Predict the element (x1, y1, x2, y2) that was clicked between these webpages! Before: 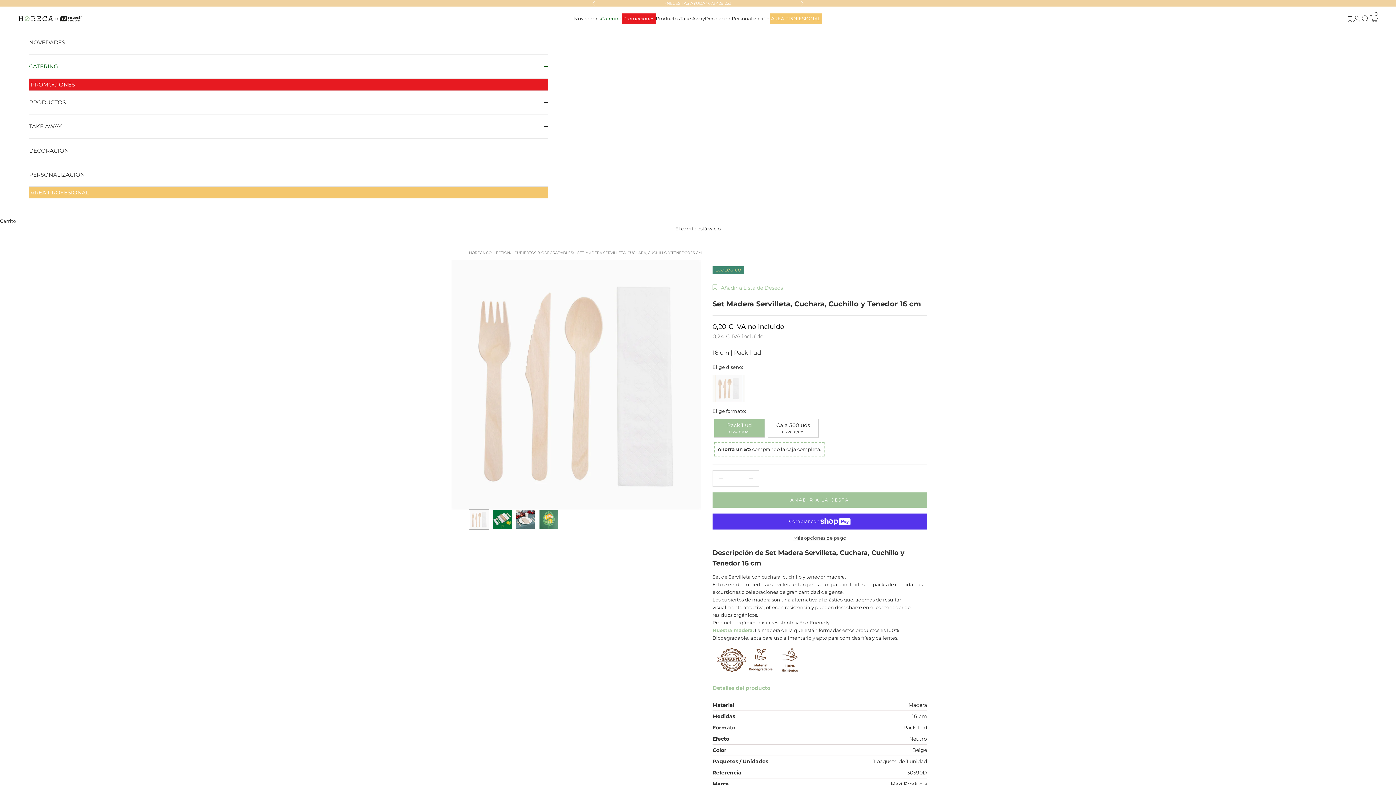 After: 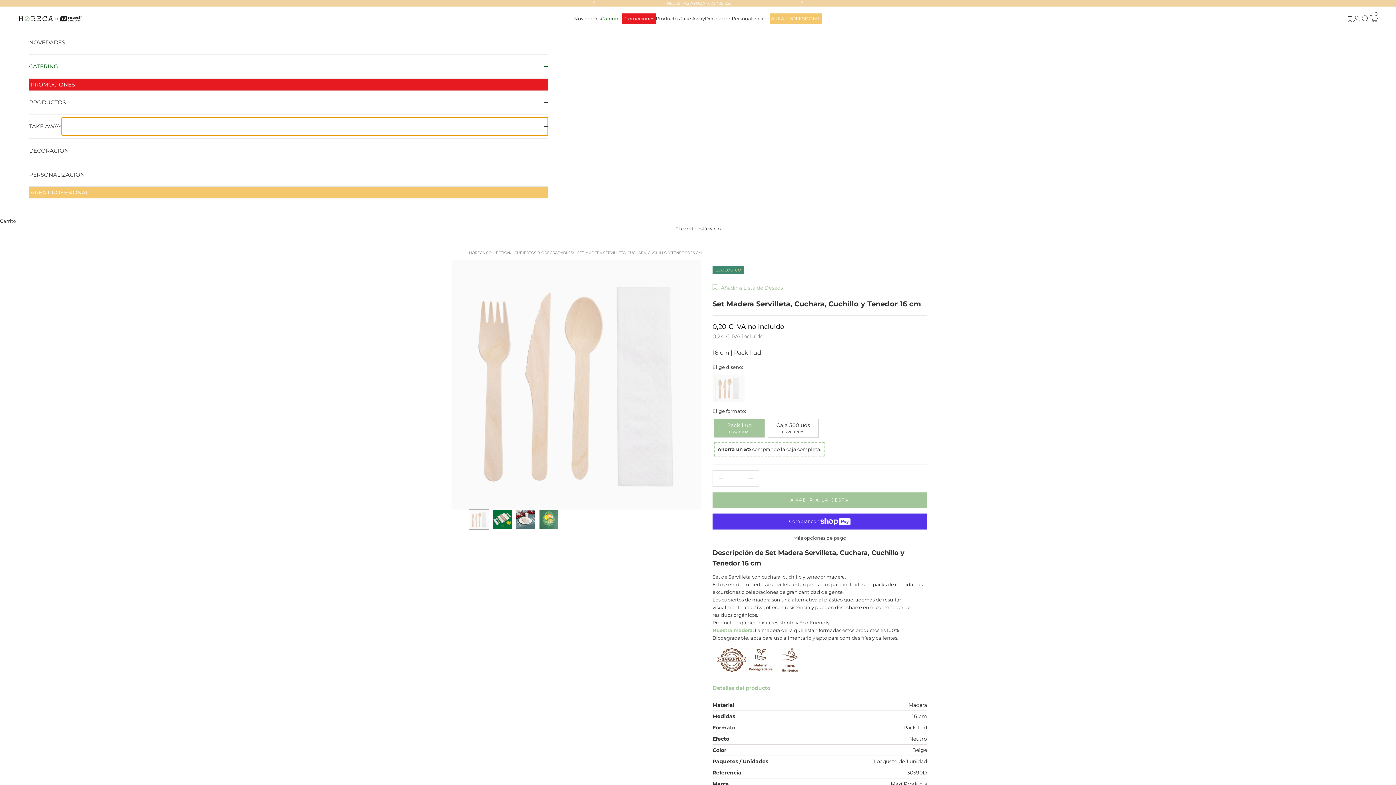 Action: bbox: (61, 117, 548, 135)